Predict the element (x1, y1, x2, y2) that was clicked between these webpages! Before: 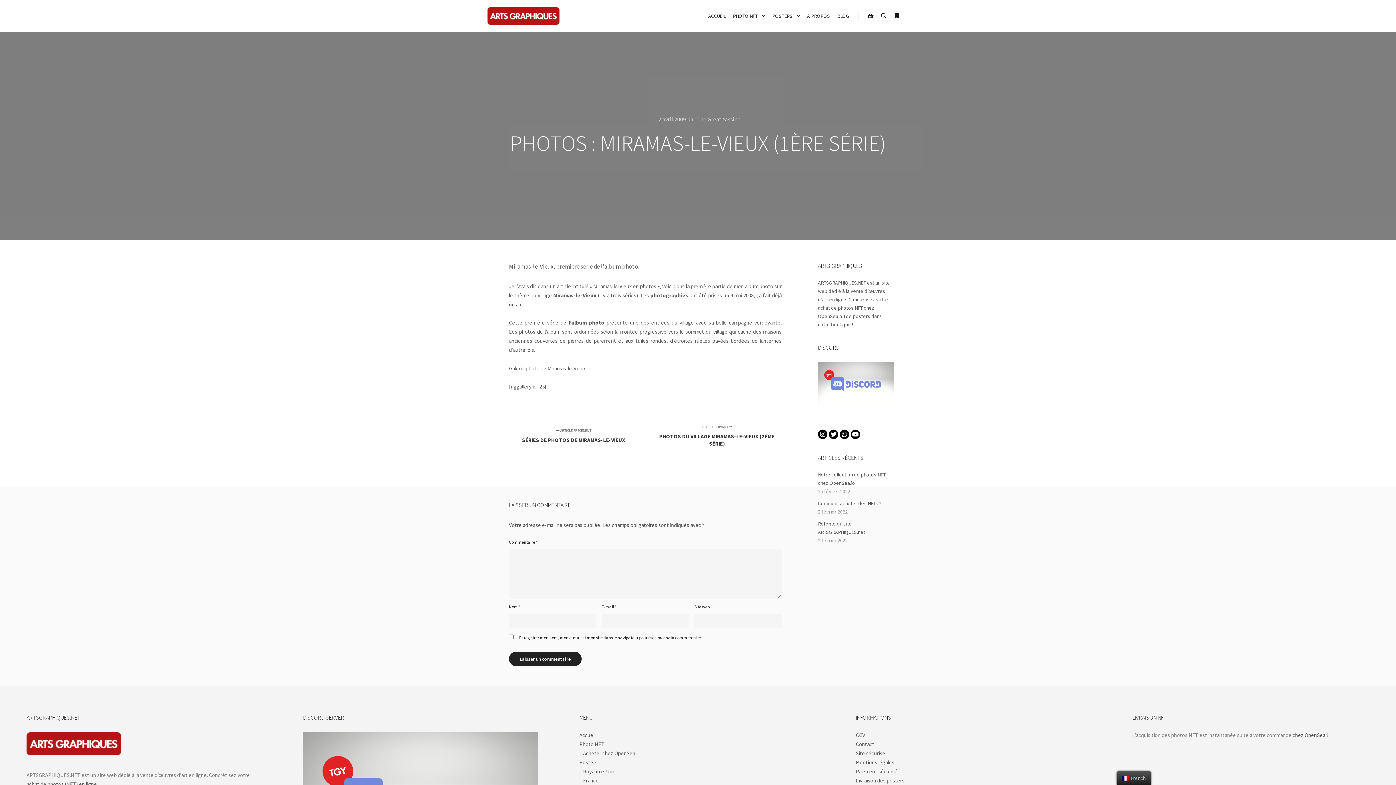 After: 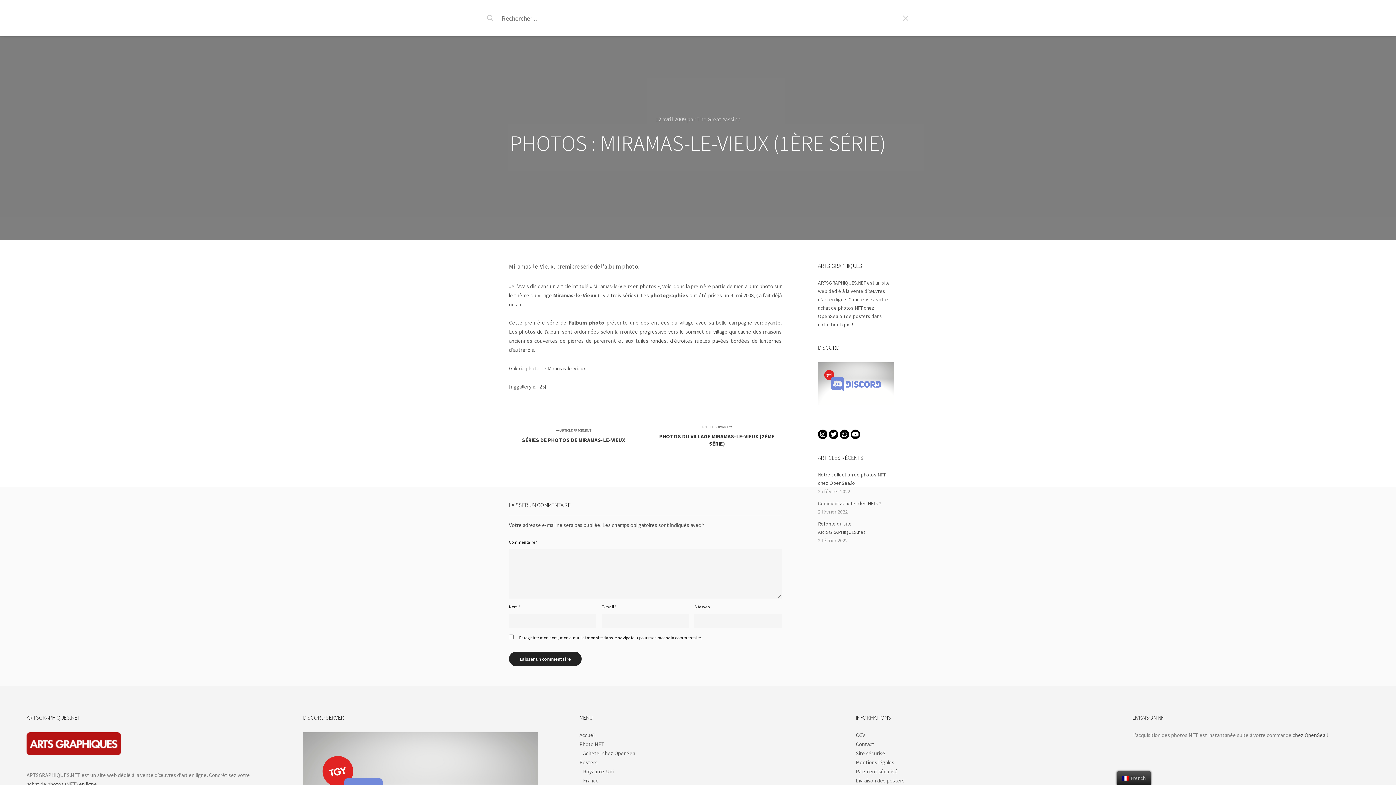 Action: label: Rechercher bbox: (877, 11, 890, 20)